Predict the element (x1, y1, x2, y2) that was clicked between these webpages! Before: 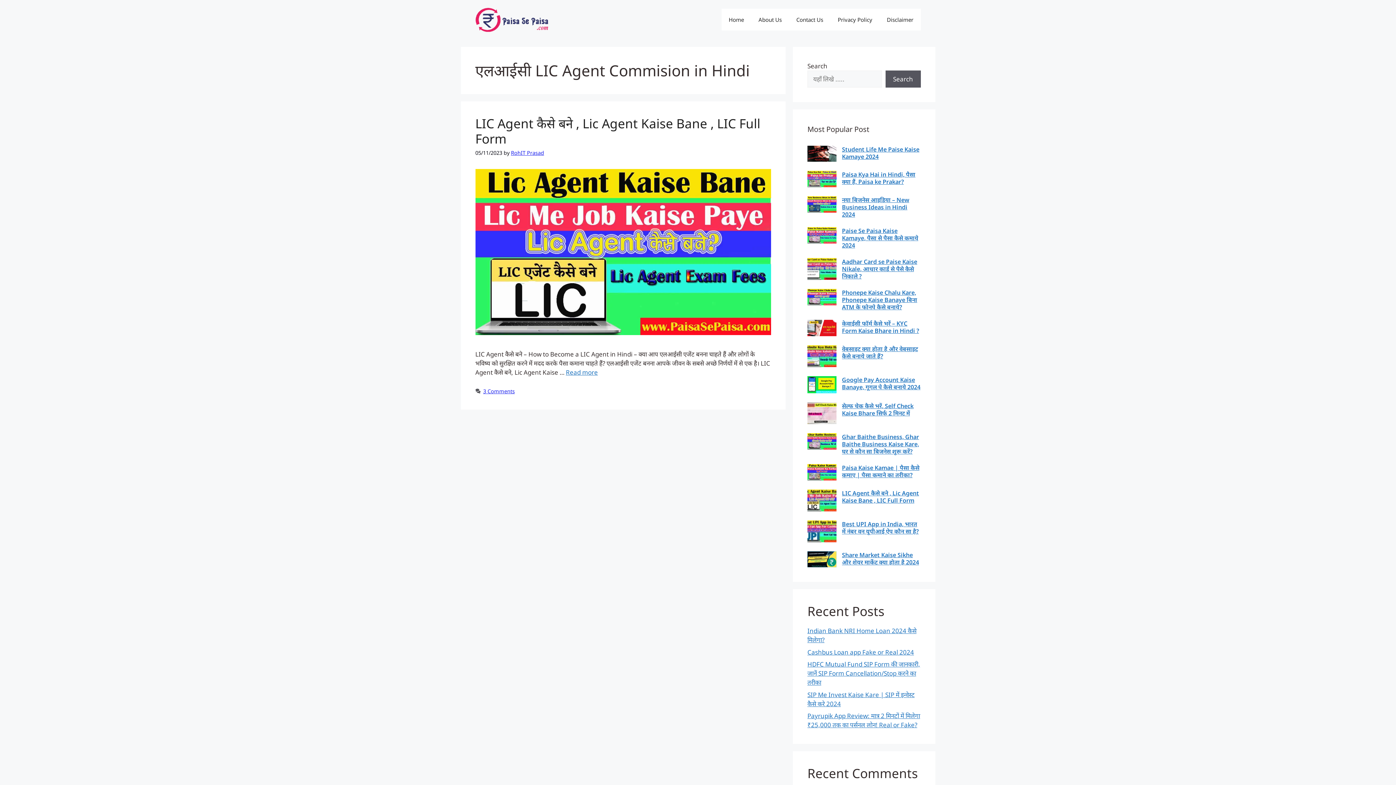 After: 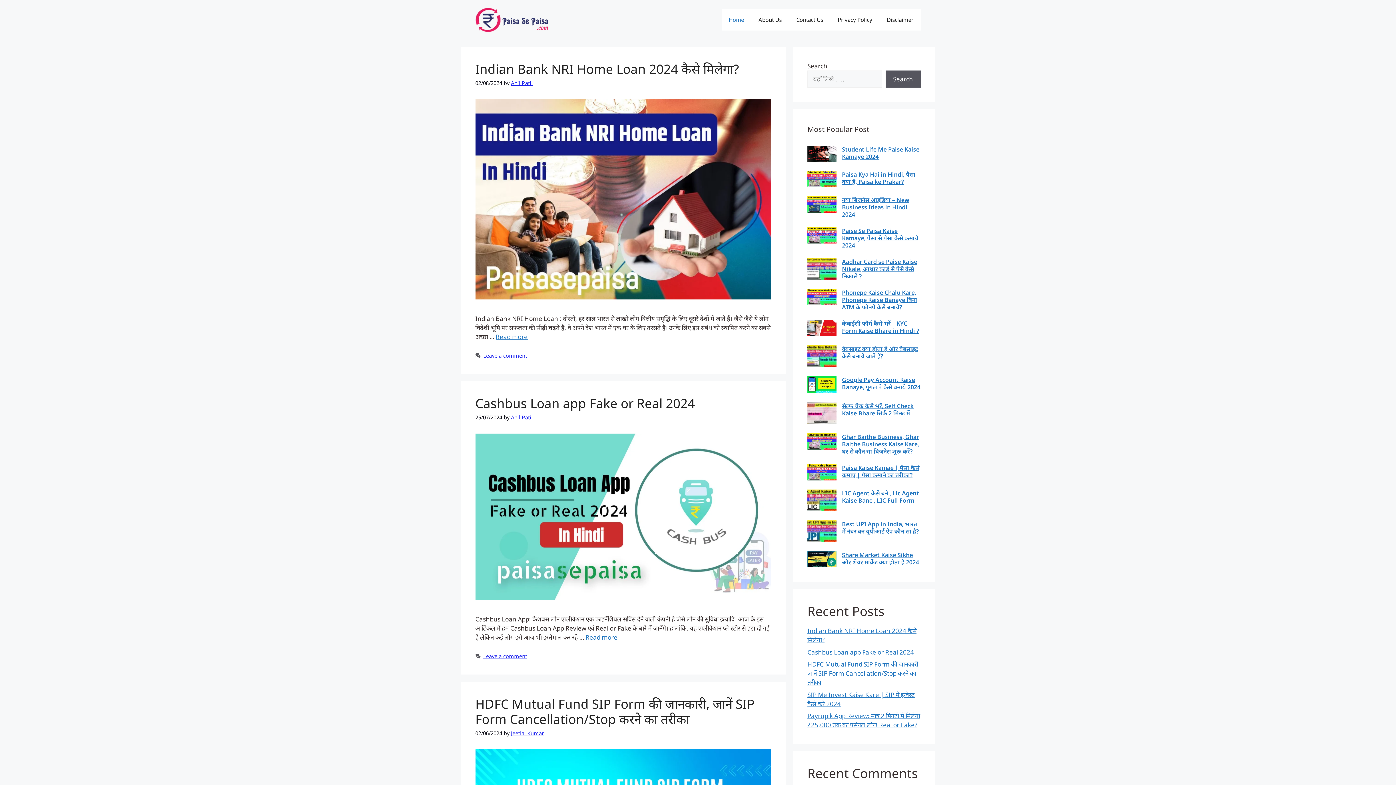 Action: label: Home bbox: (721, 8, 751, 30)